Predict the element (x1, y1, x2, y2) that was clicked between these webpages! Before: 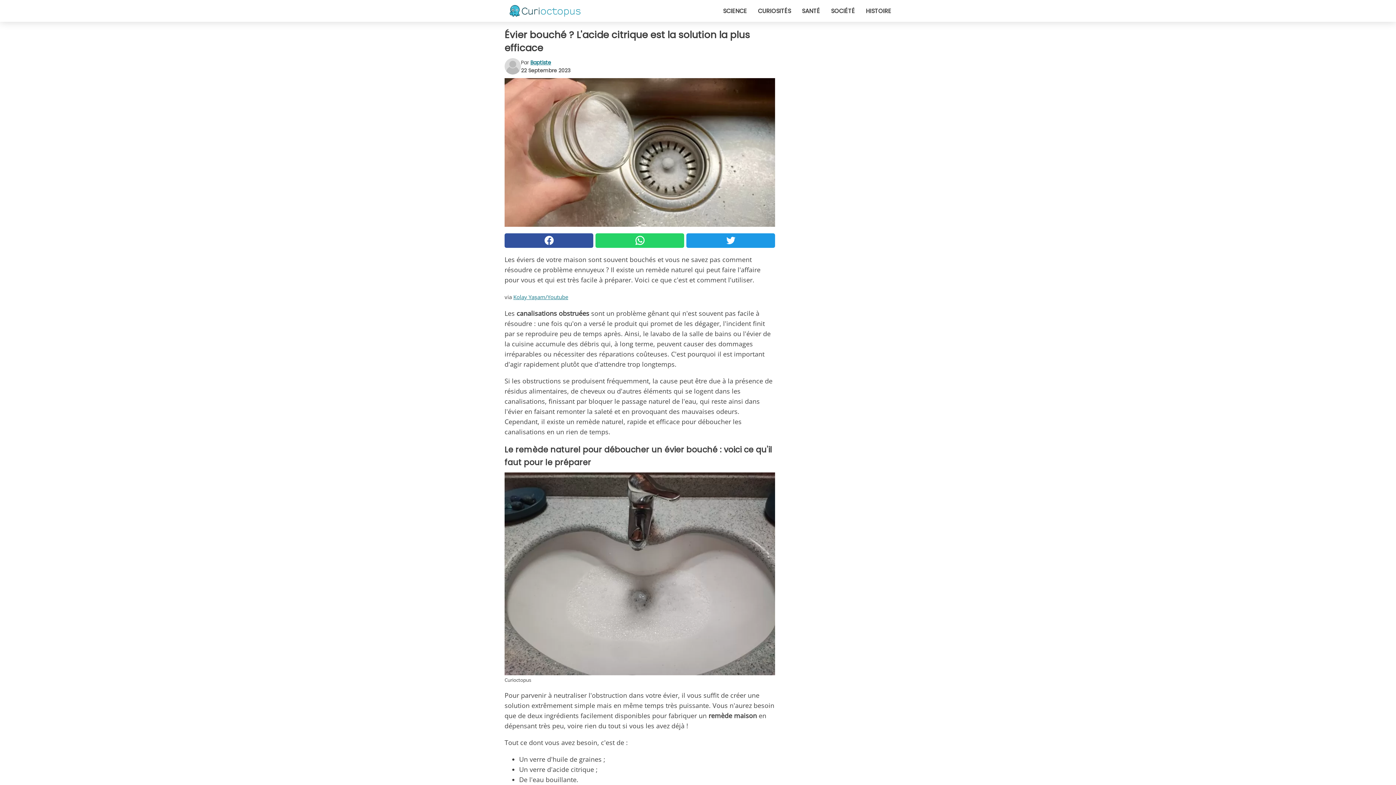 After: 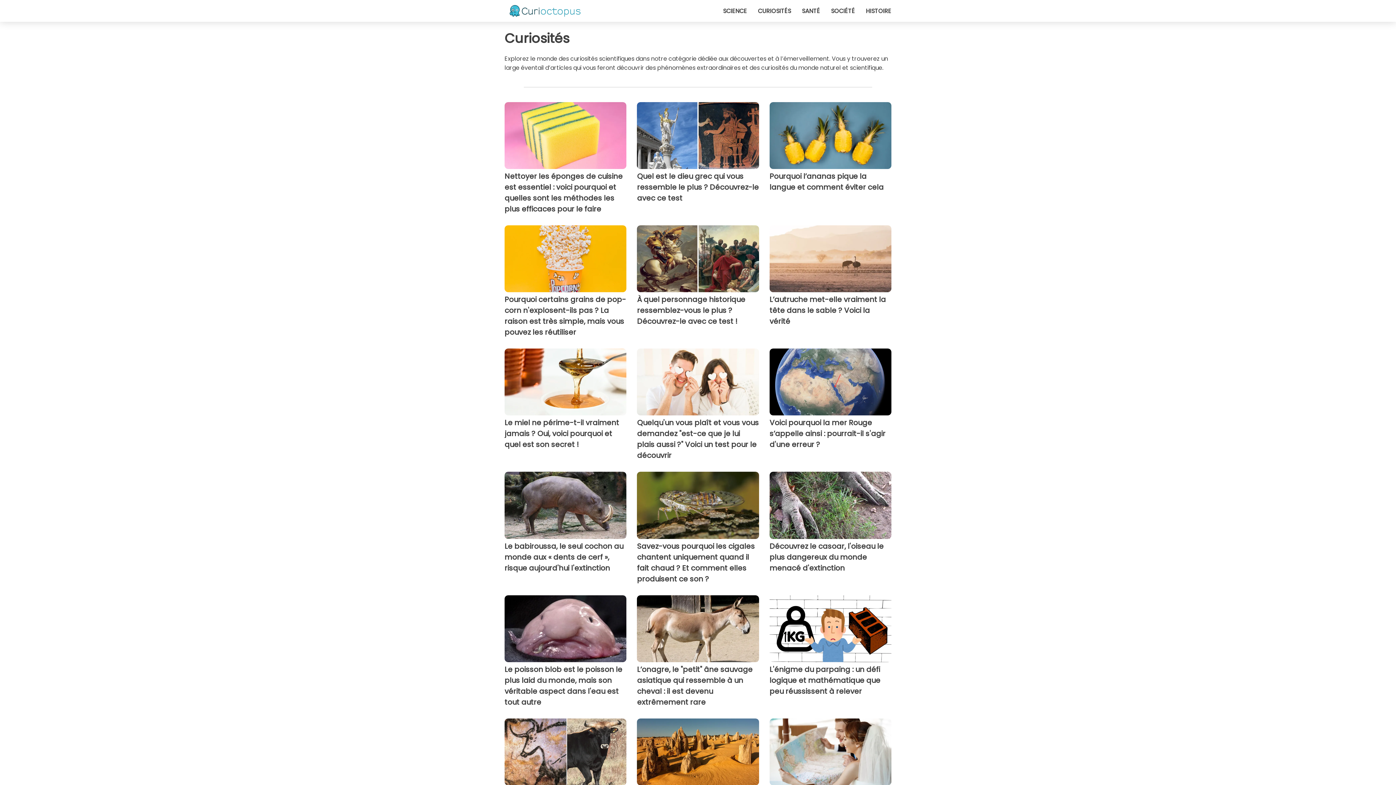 Action: label: CURIOSITÉS bbox: (758, 6, 791, 15)